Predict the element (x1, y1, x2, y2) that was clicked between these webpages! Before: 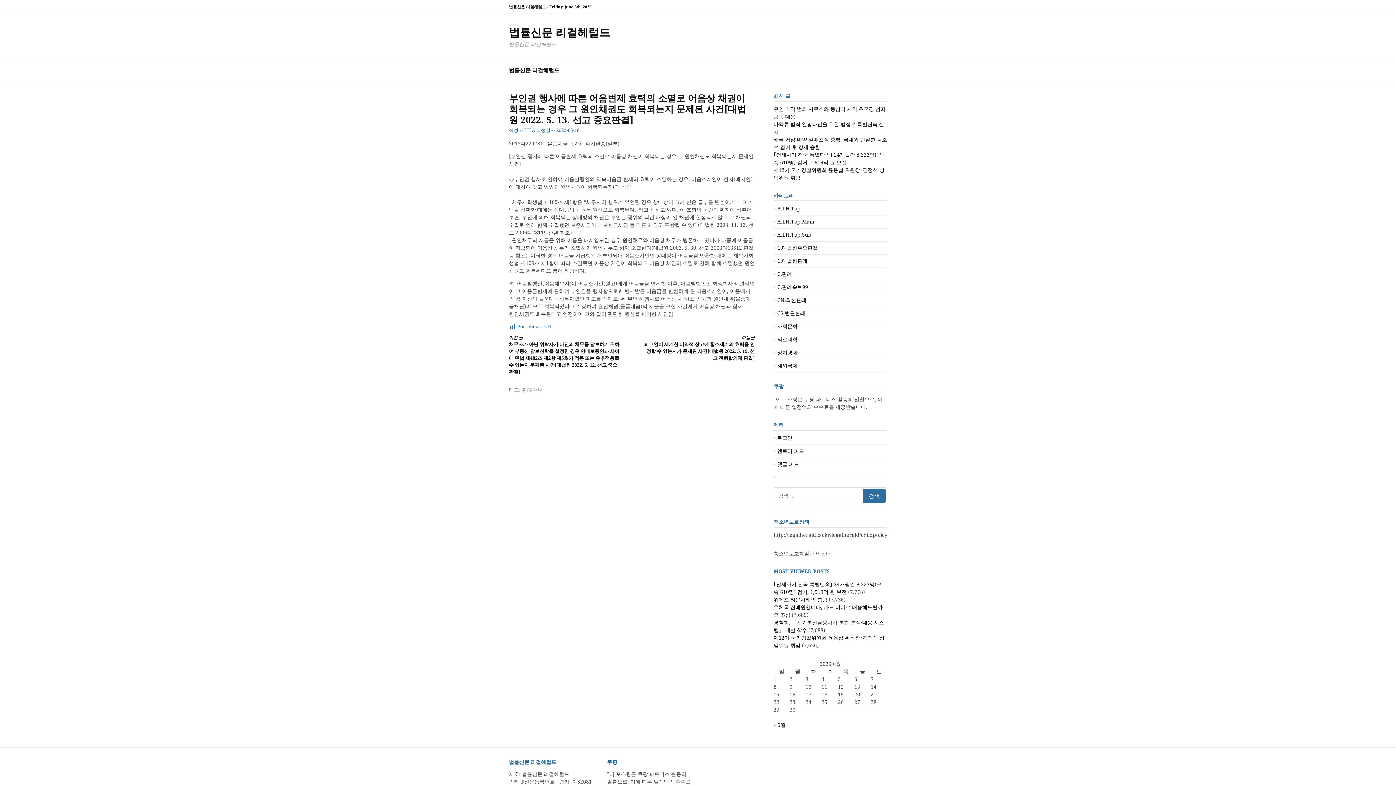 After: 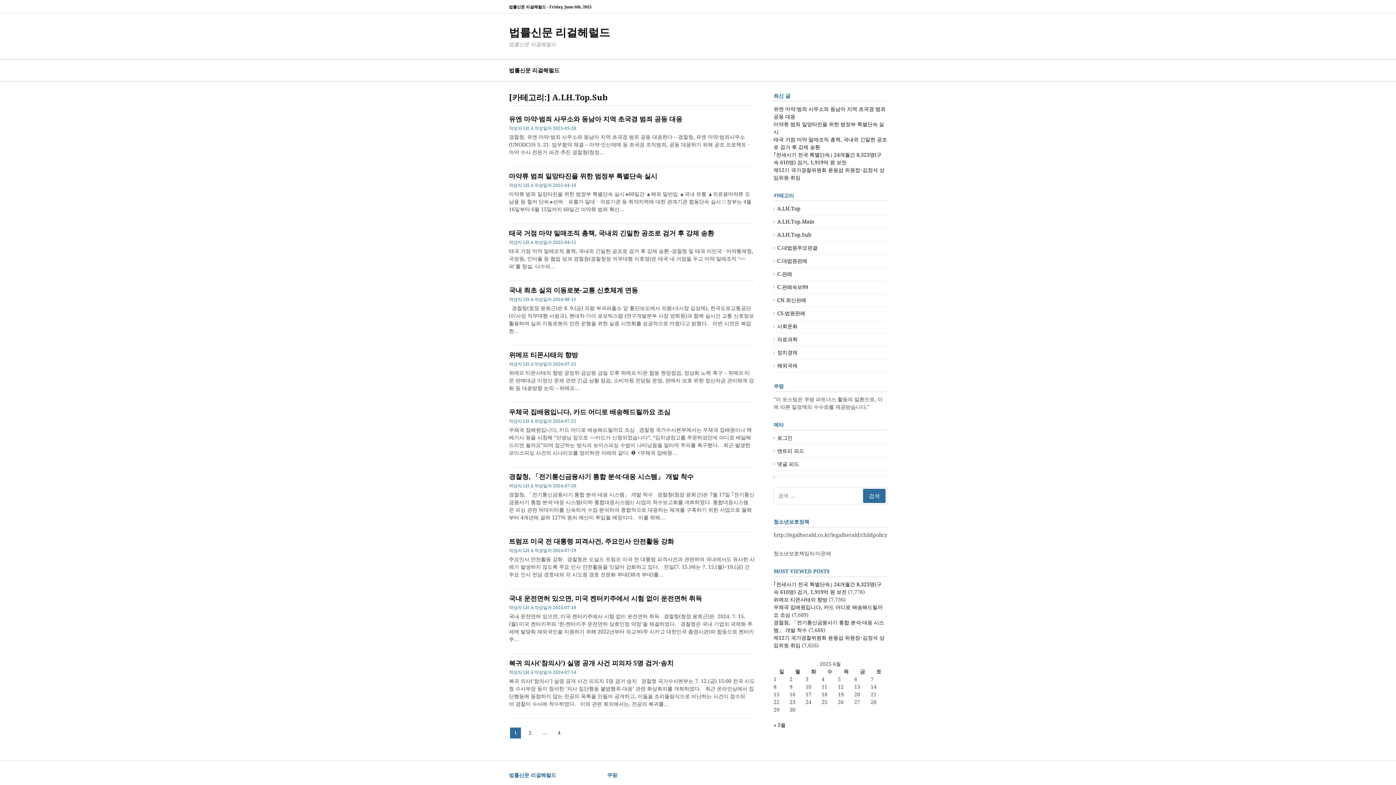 Action: label: A.LH.Top.Sub bbox: (773, 232, 811, 237)